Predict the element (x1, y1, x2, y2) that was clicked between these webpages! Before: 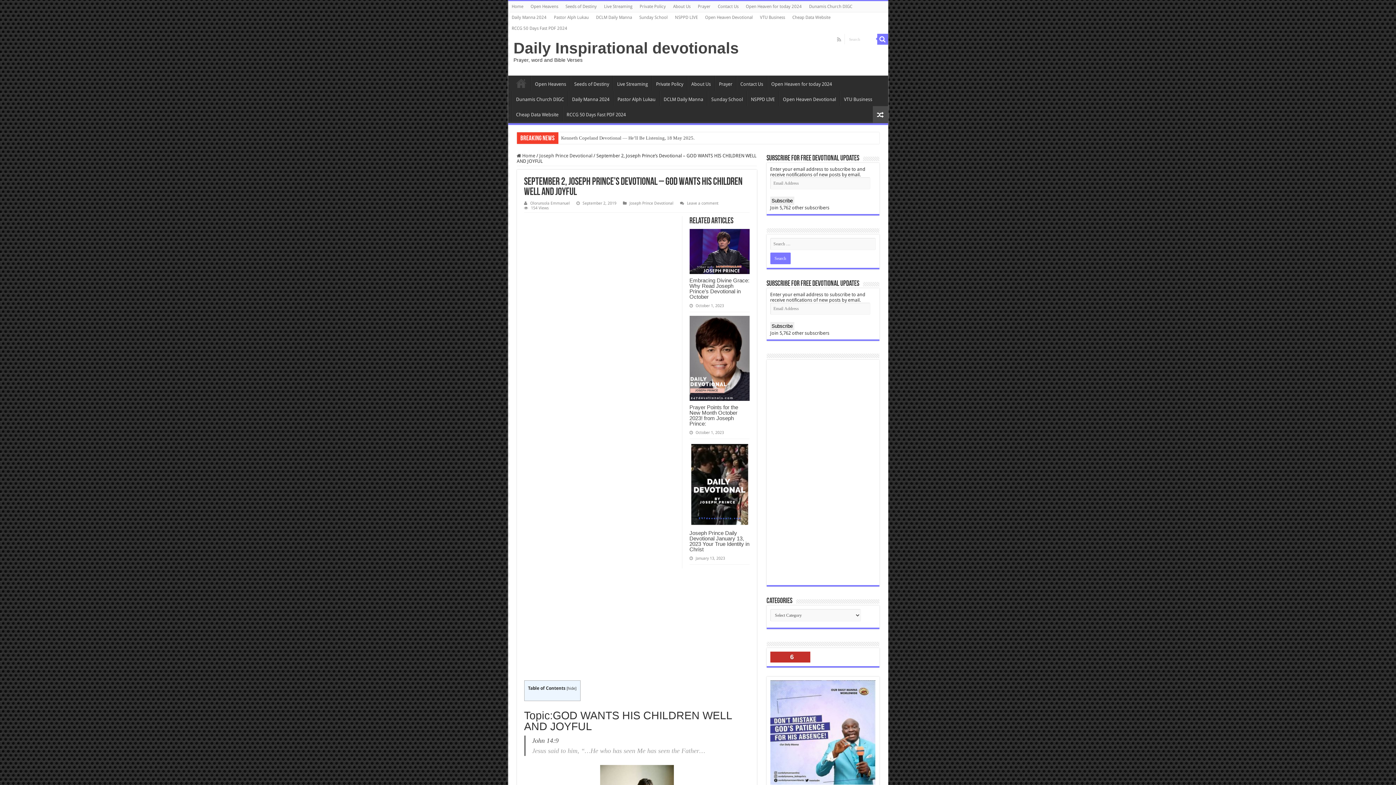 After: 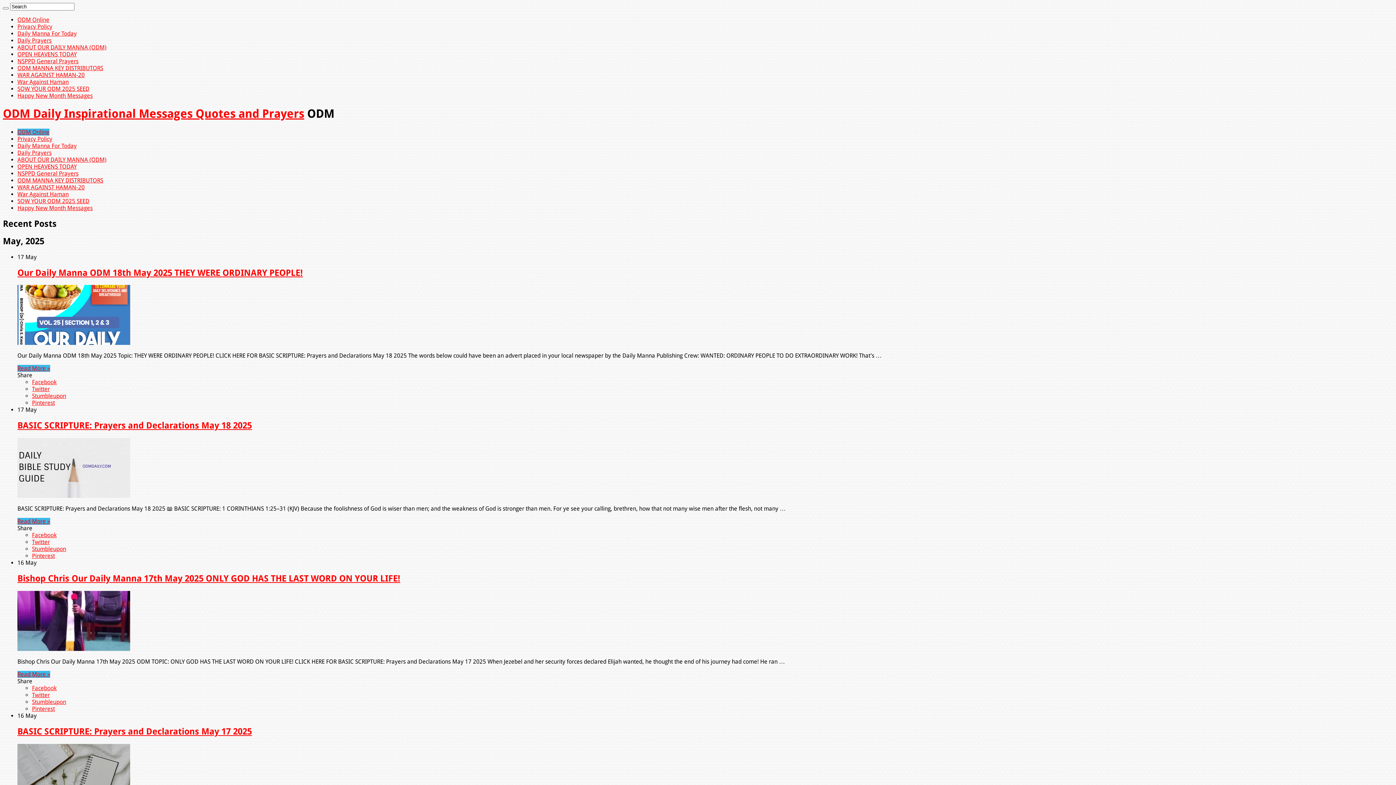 Action: bbox: (568, 90, 613, 106) label: Daily Manna 2024